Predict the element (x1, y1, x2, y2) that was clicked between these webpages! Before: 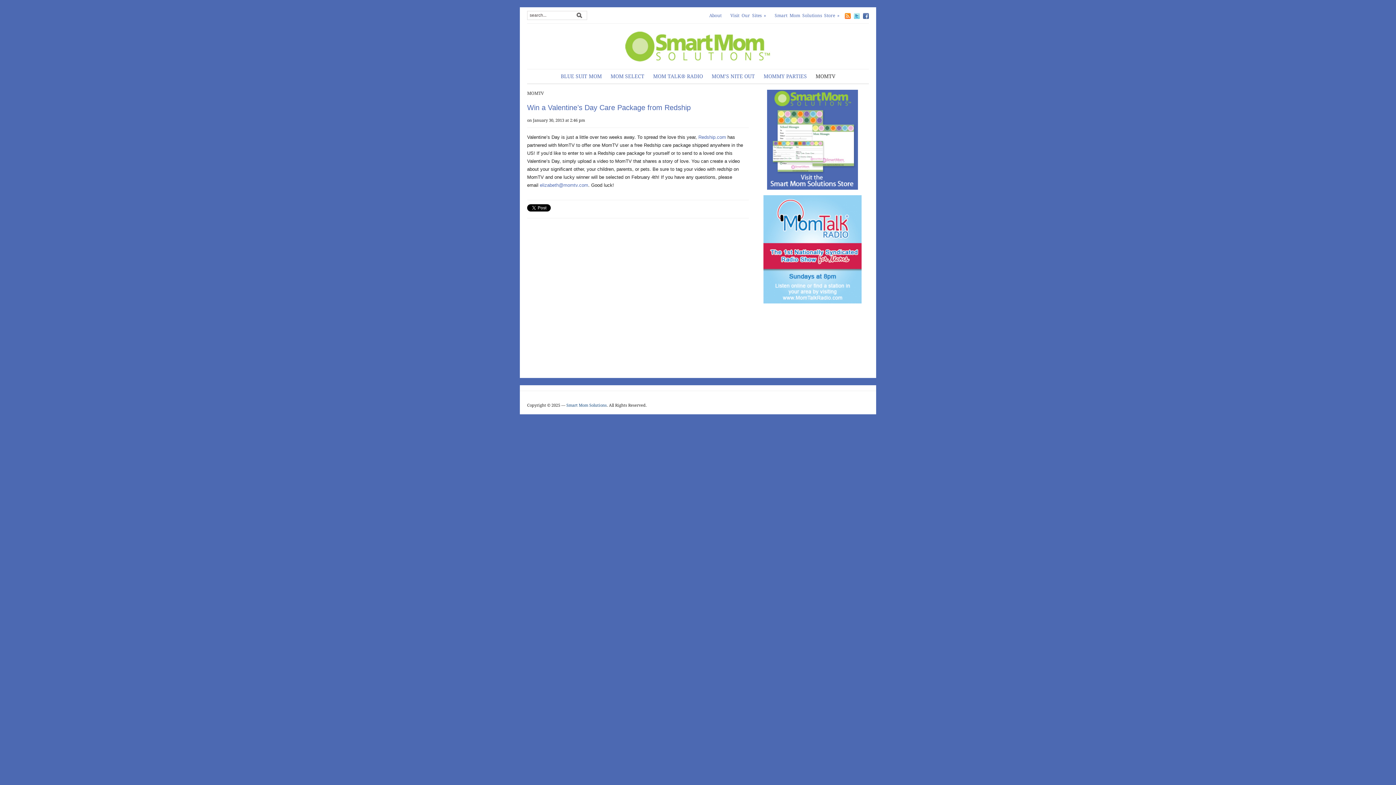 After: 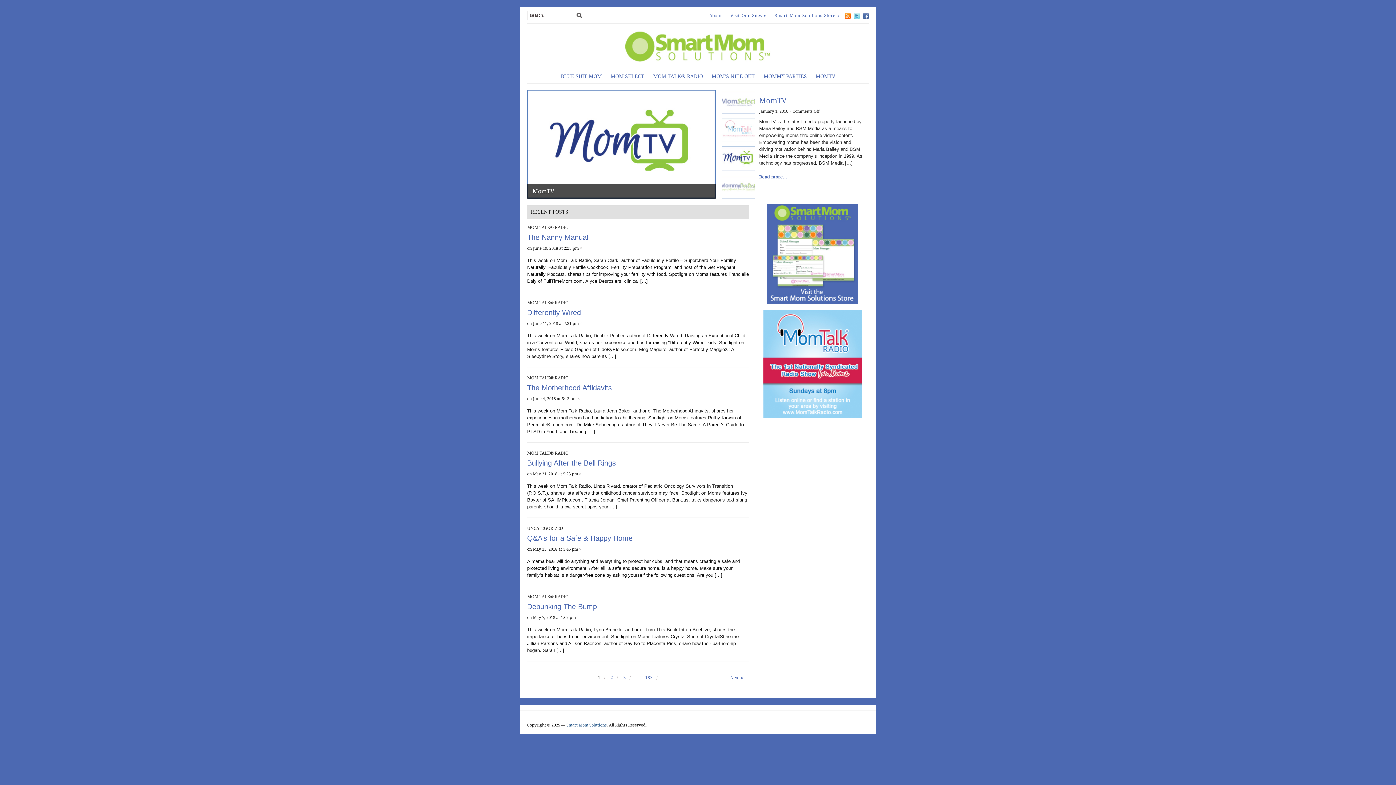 Action: bbox: (566, 403, 606, 408) label: Smart Mom Solutions